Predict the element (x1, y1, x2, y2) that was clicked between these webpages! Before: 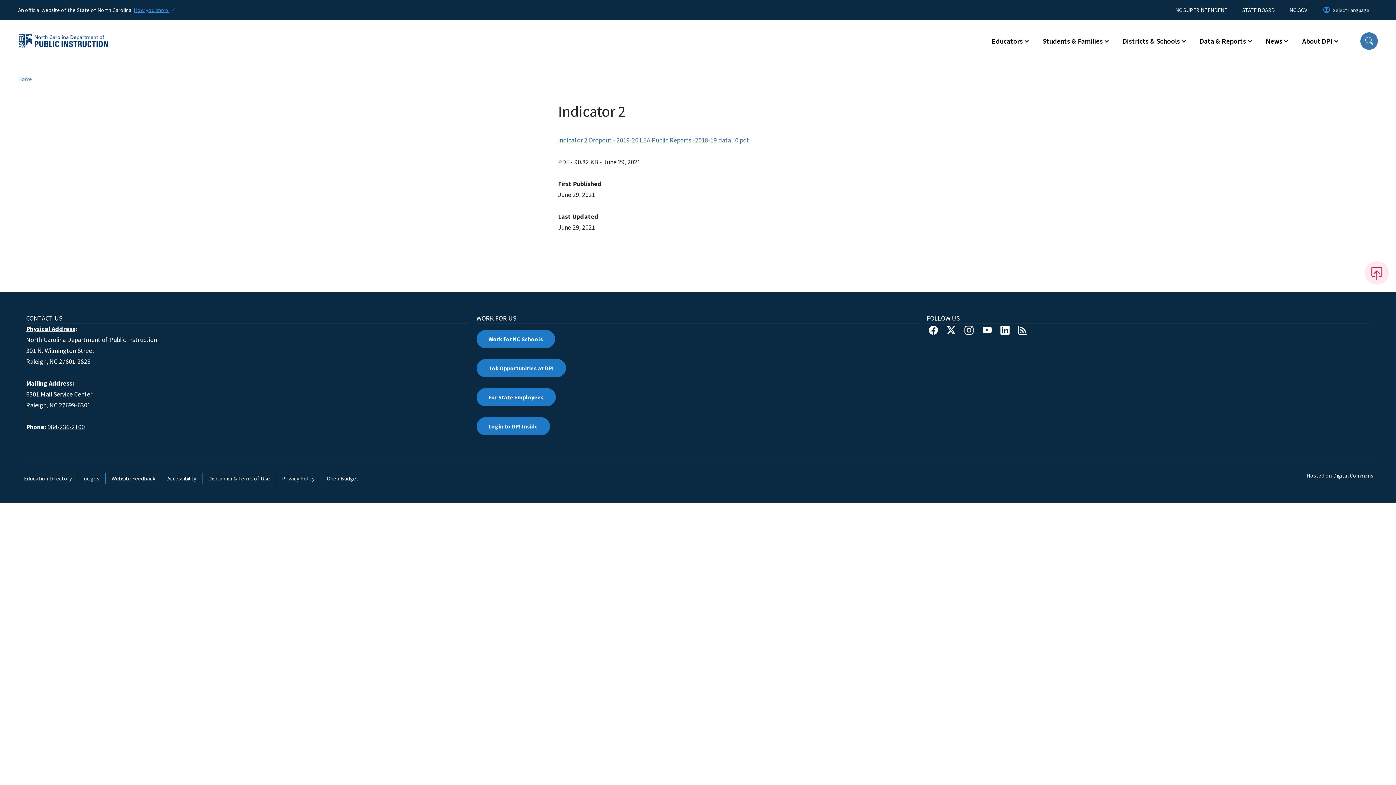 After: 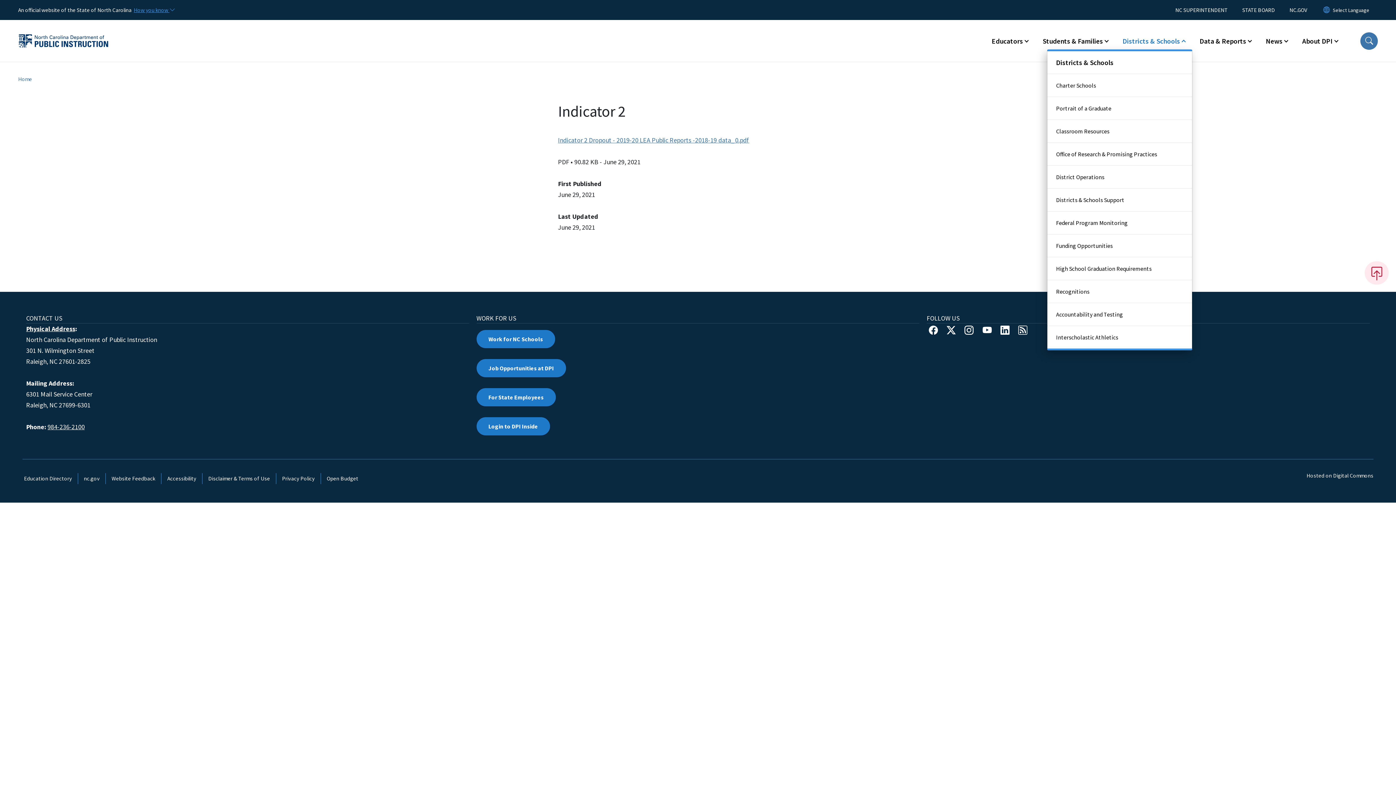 Action: label: Districts & Schools bbox: (1115, 32, 1192, 49)